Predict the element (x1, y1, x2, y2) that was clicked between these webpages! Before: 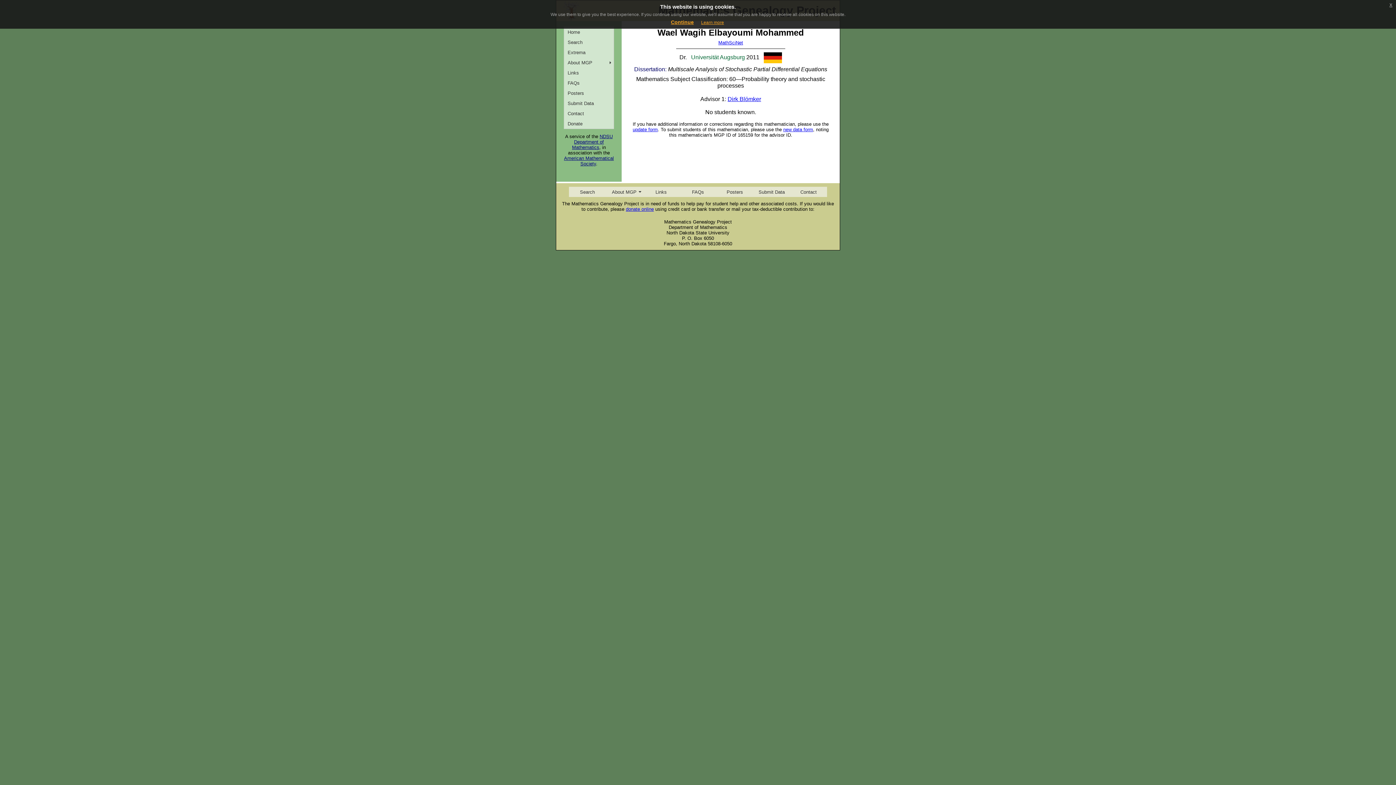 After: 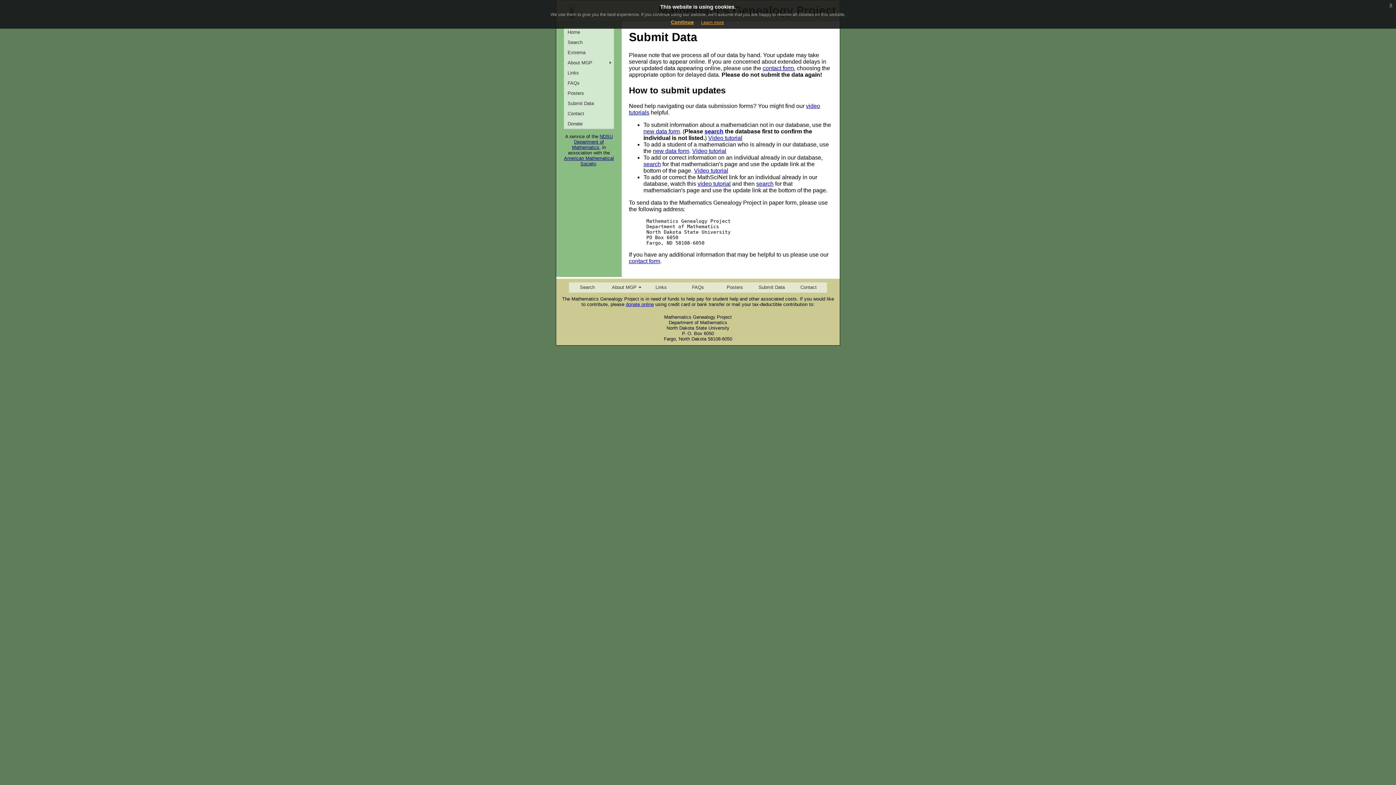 Action: label: Submit Data bbox: (564, 98, 613, 108)